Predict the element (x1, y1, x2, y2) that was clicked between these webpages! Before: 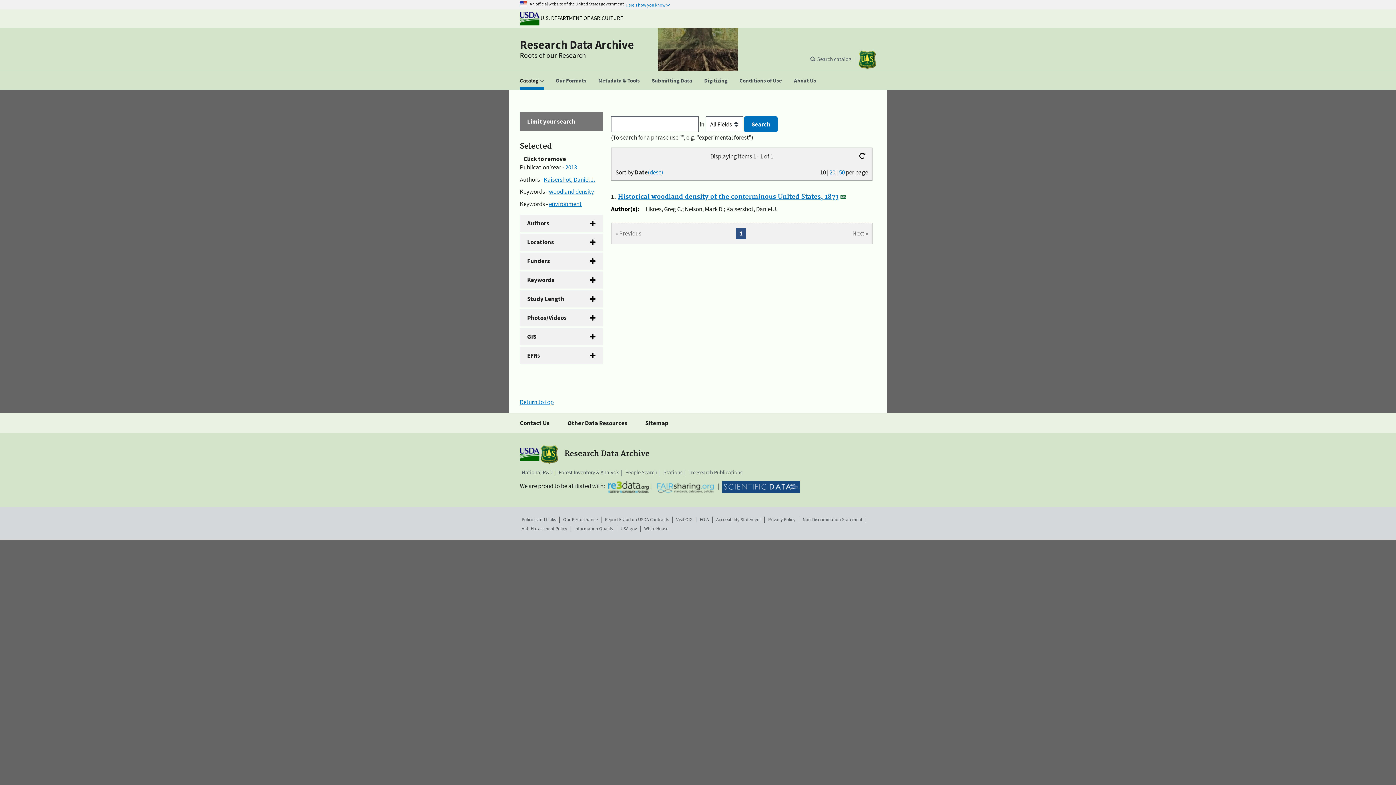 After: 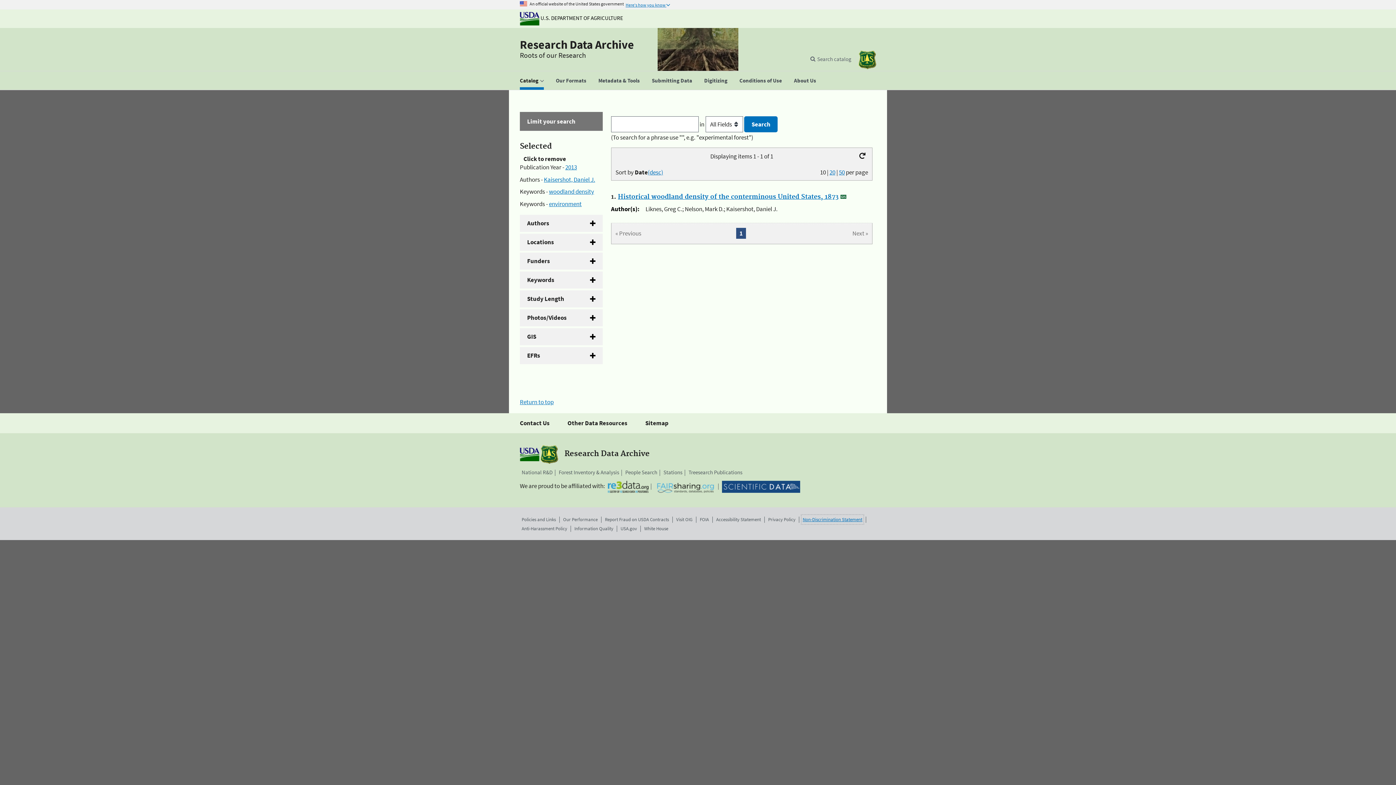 Action: label: Non-Discrimination Statement bbox: (802, 516, 862, 523)